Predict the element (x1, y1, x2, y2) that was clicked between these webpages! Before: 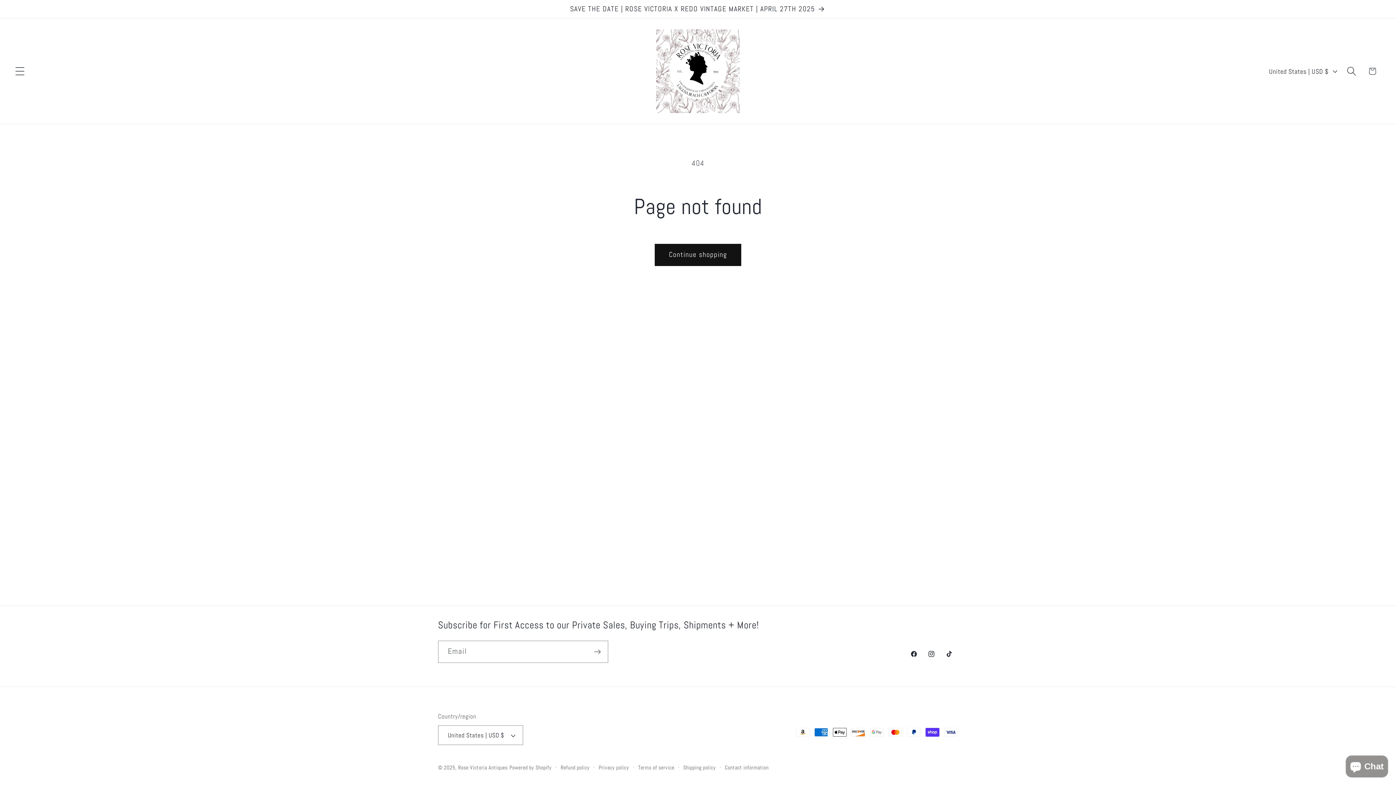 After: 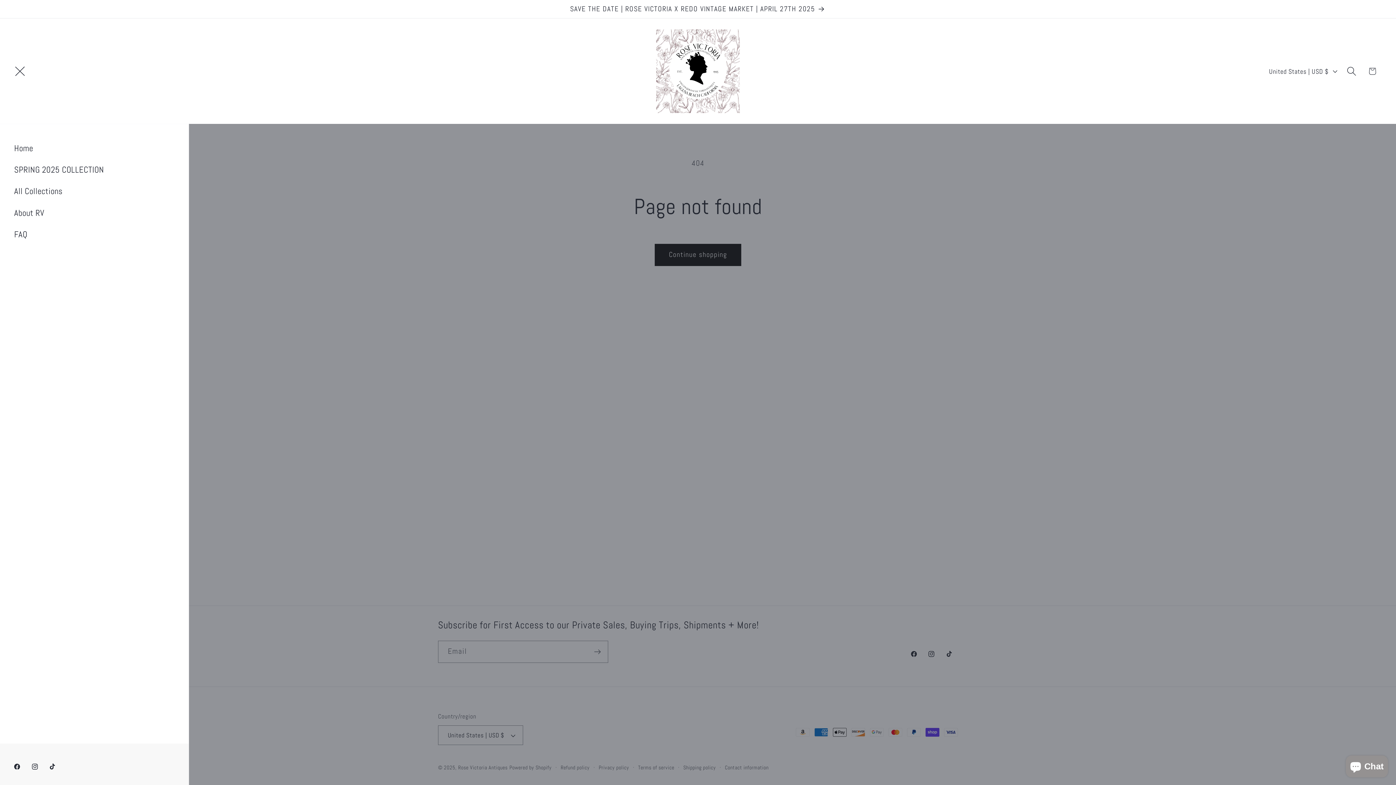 Action: label: Menu bbox: (9, 60, 30, 81)